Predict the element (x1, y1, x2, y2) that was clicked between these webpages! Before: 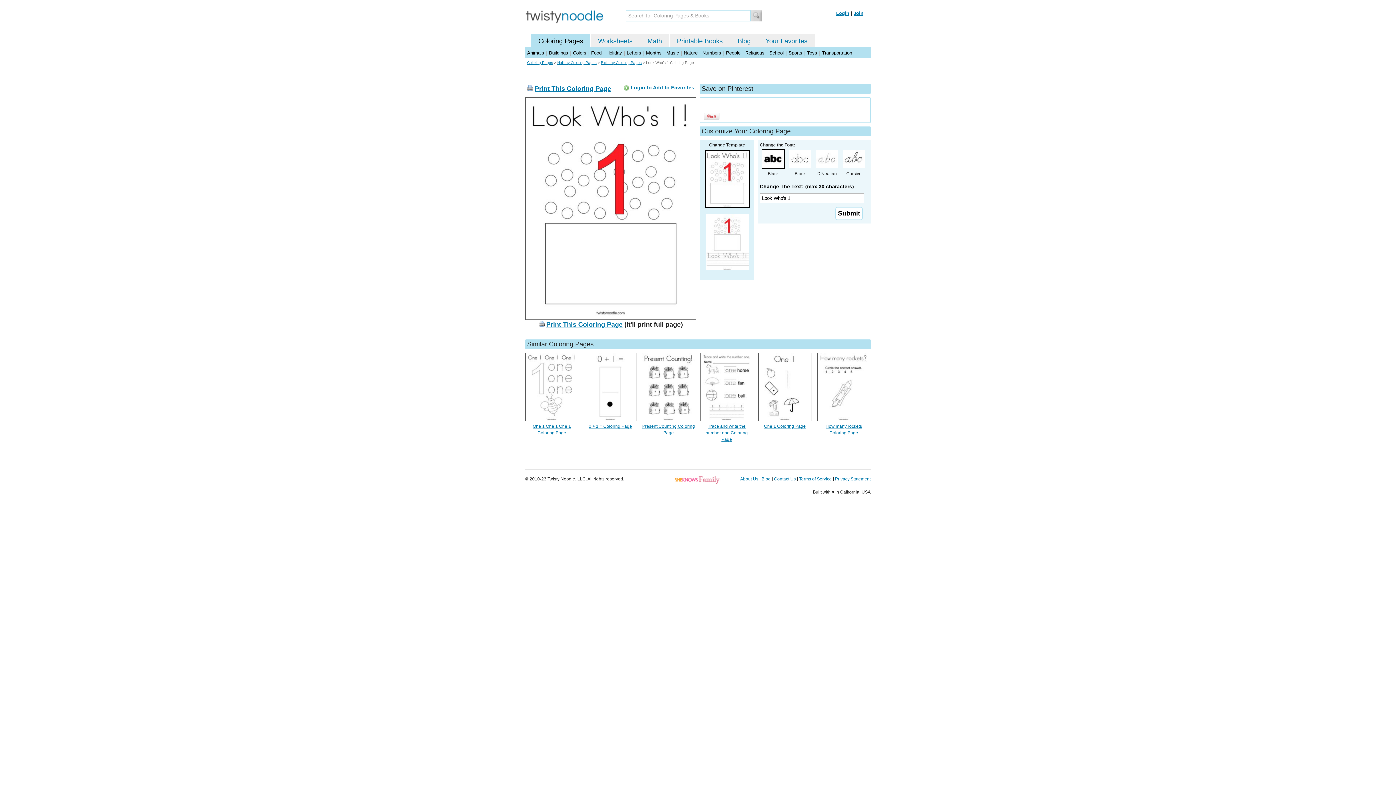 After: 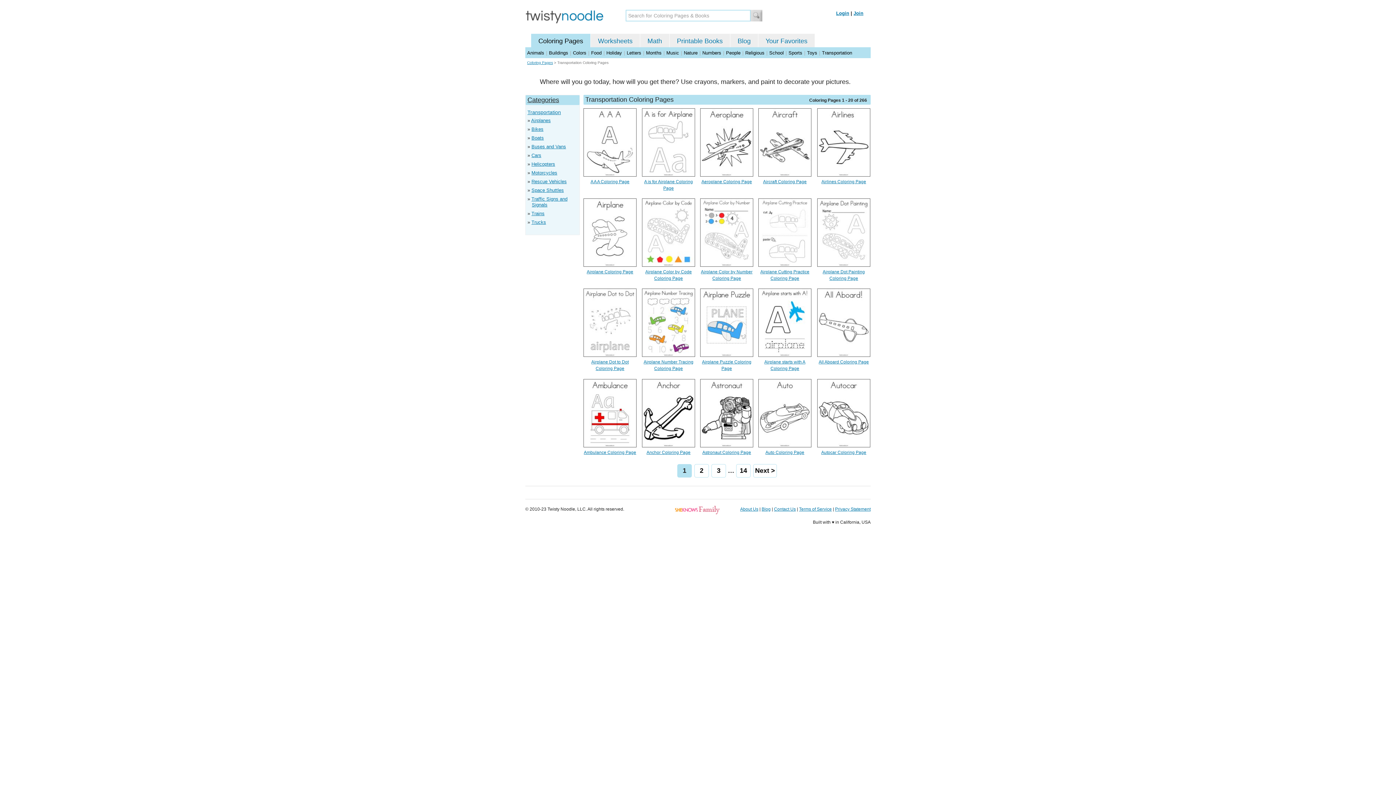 Action: bbox: (822, 50, 852, 55) label: Transportation